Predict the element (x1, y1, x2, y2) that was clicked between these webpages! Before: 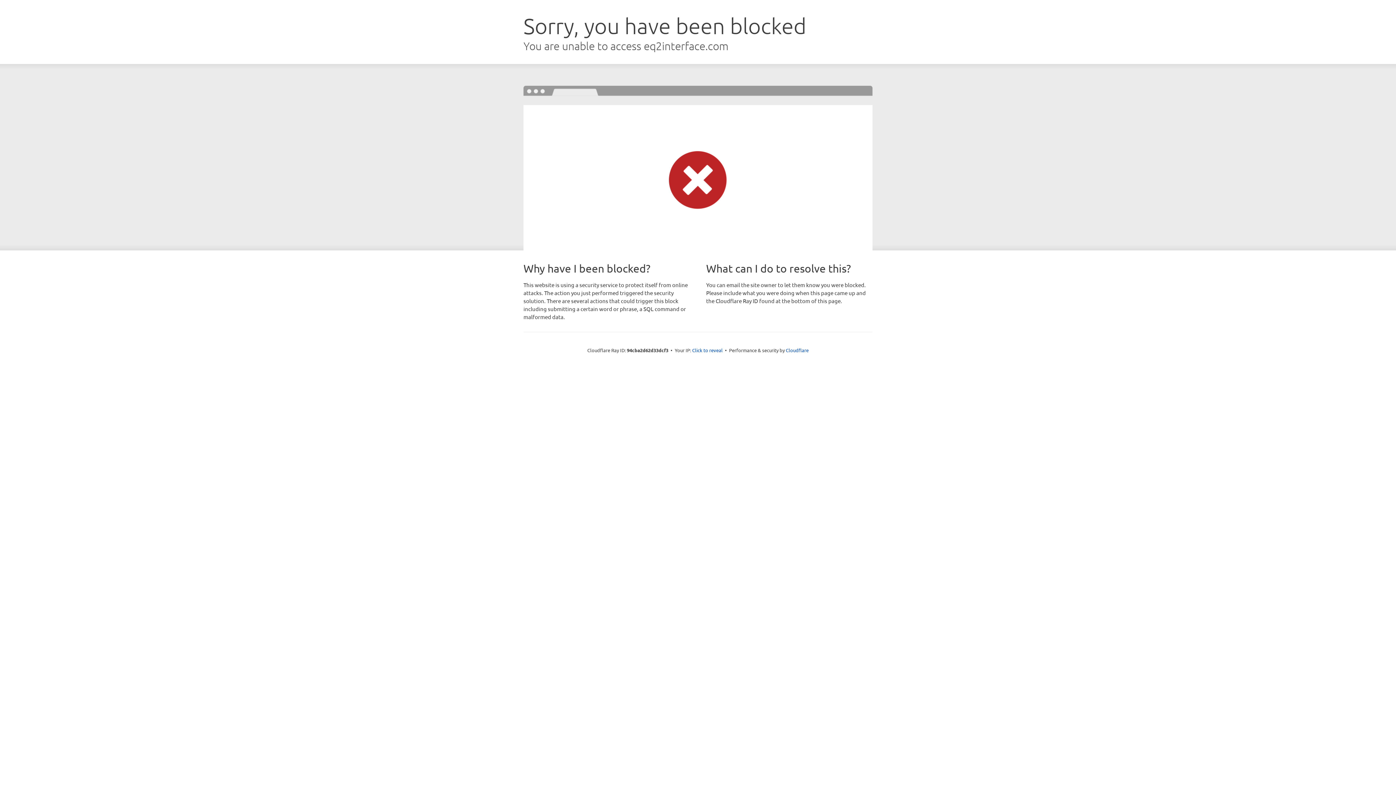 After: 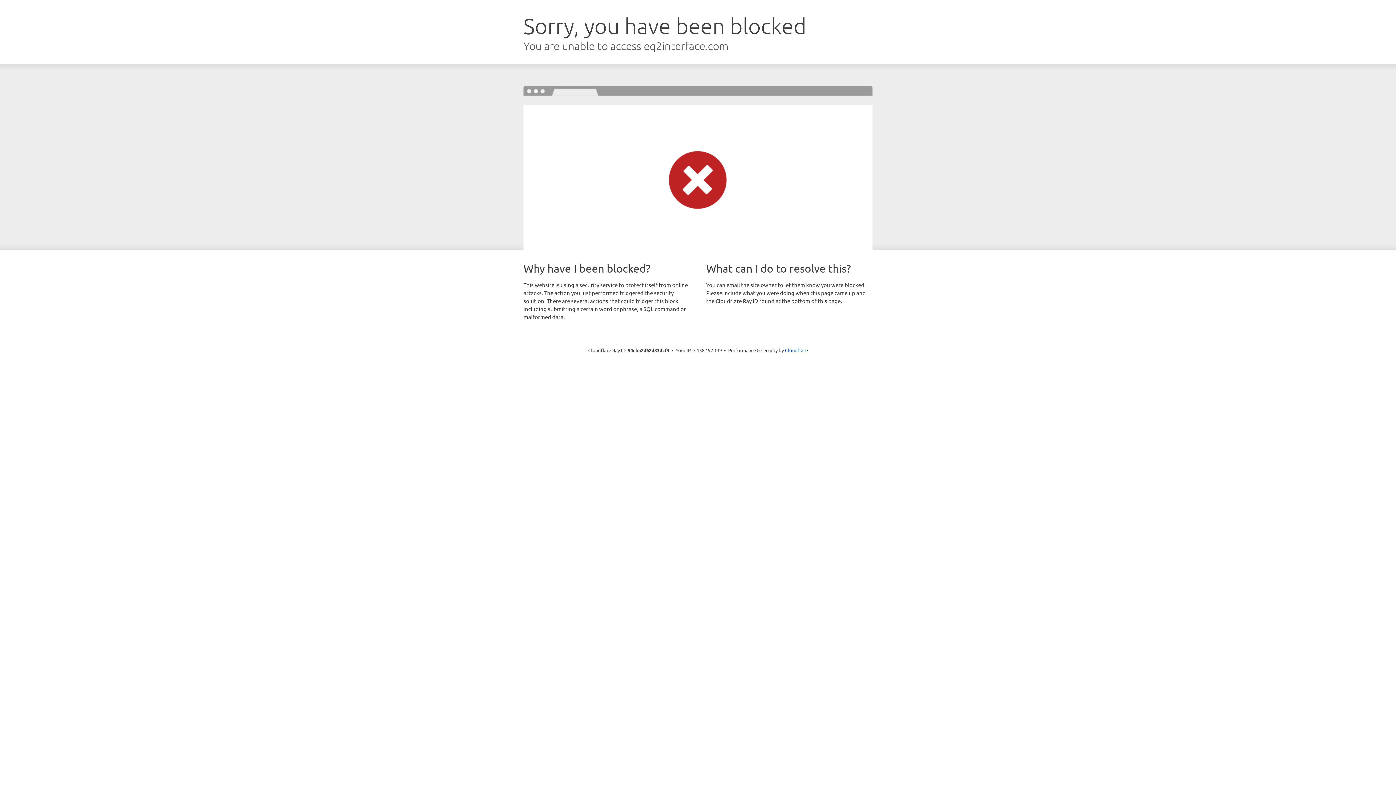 Action: label: Click to reveal bbox: (692, 346, 722, 353)